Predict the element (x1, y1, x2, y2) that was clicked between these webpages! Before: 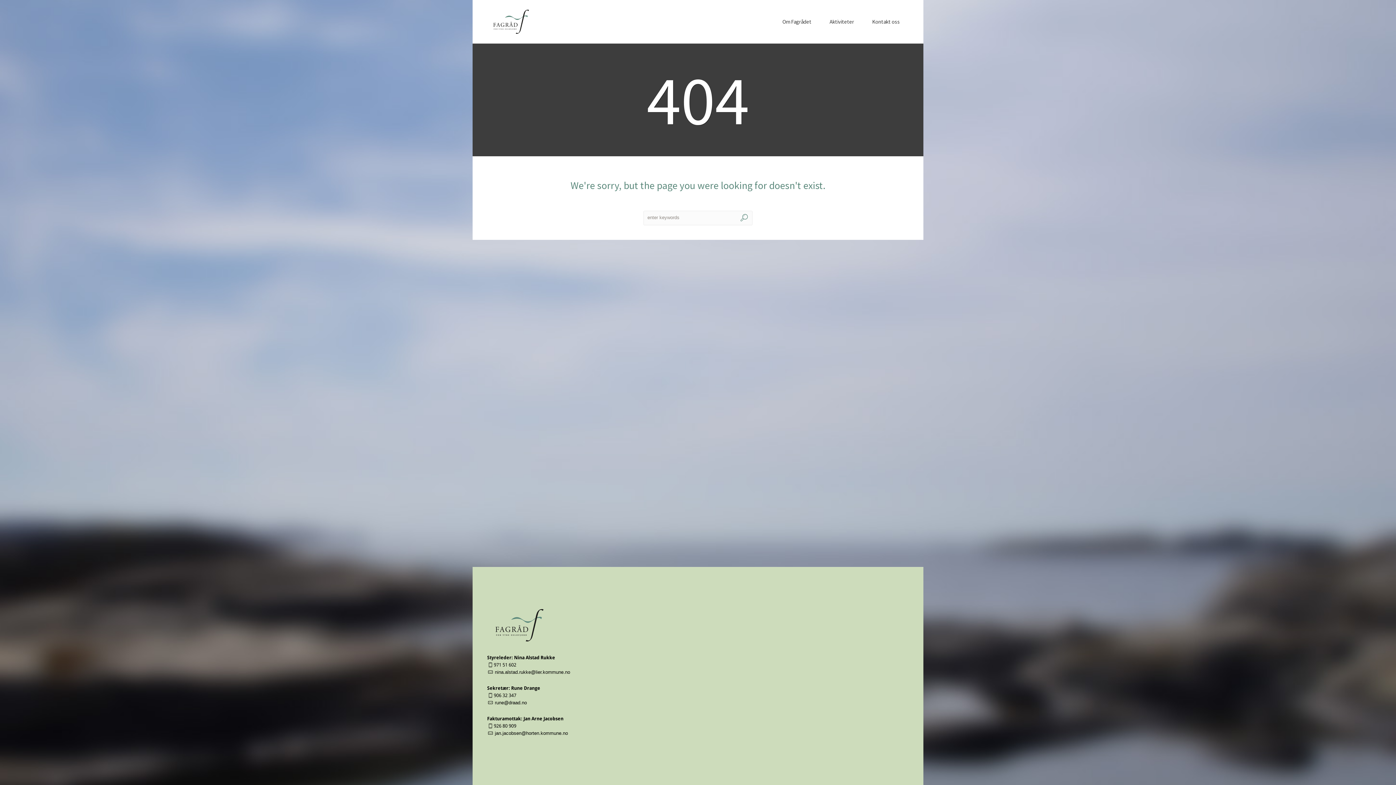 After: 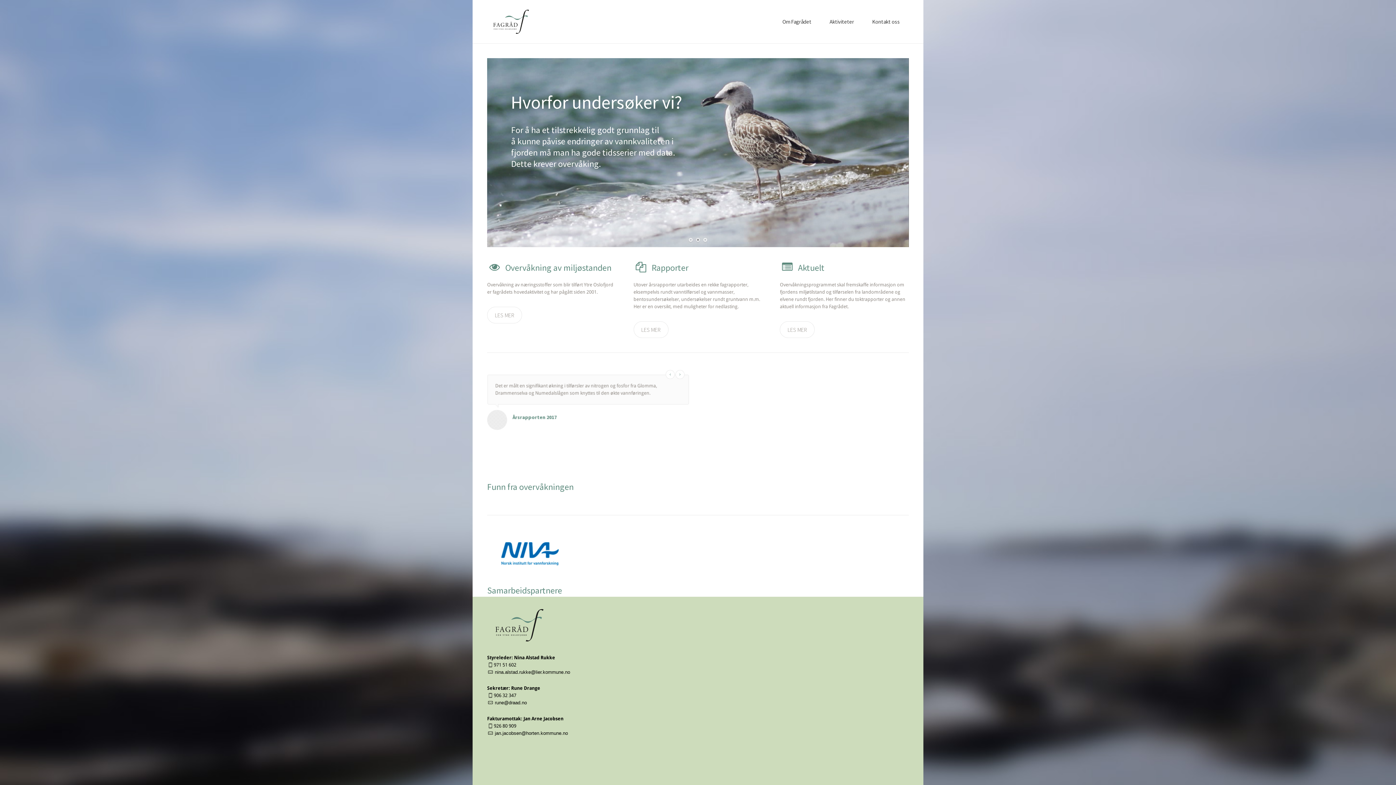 Action: bbox: (487, 596, 552, 654)